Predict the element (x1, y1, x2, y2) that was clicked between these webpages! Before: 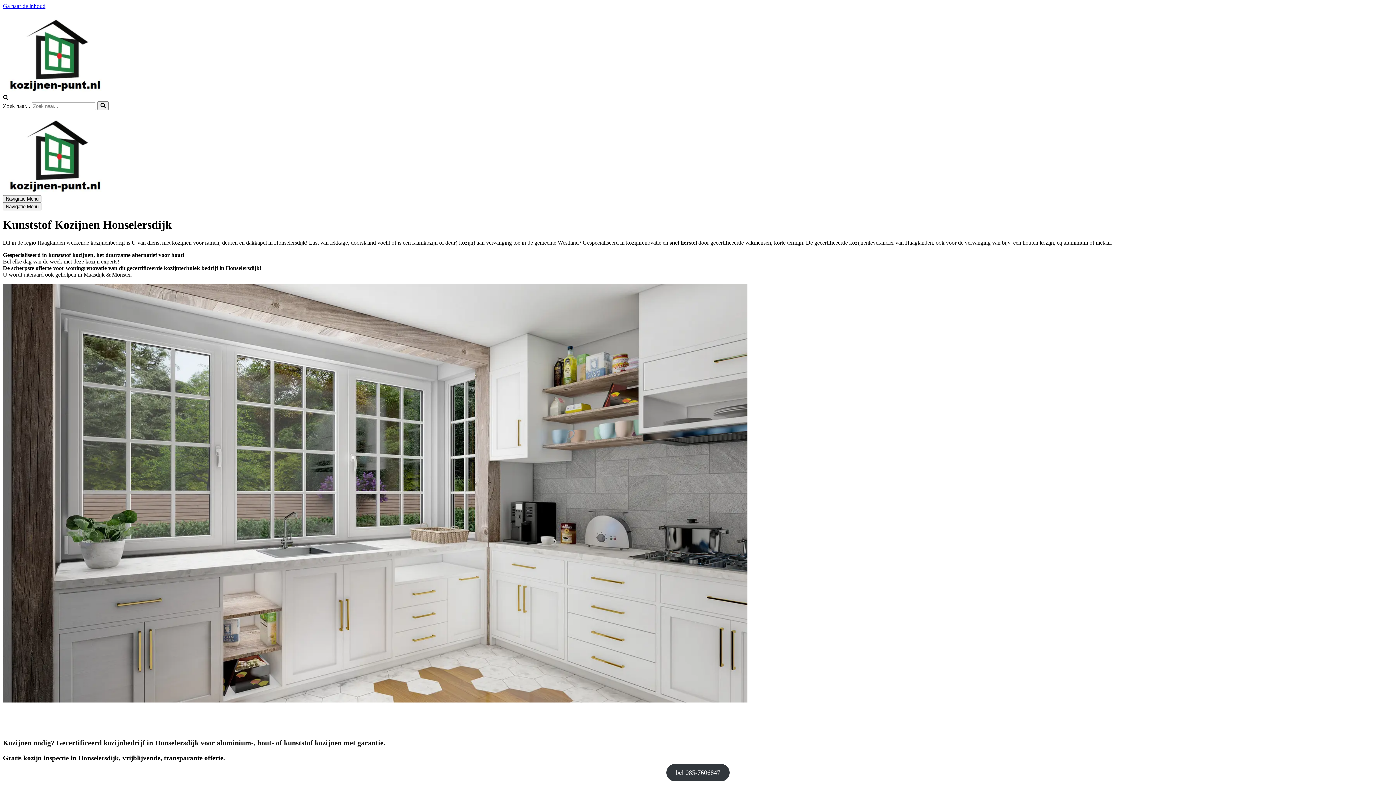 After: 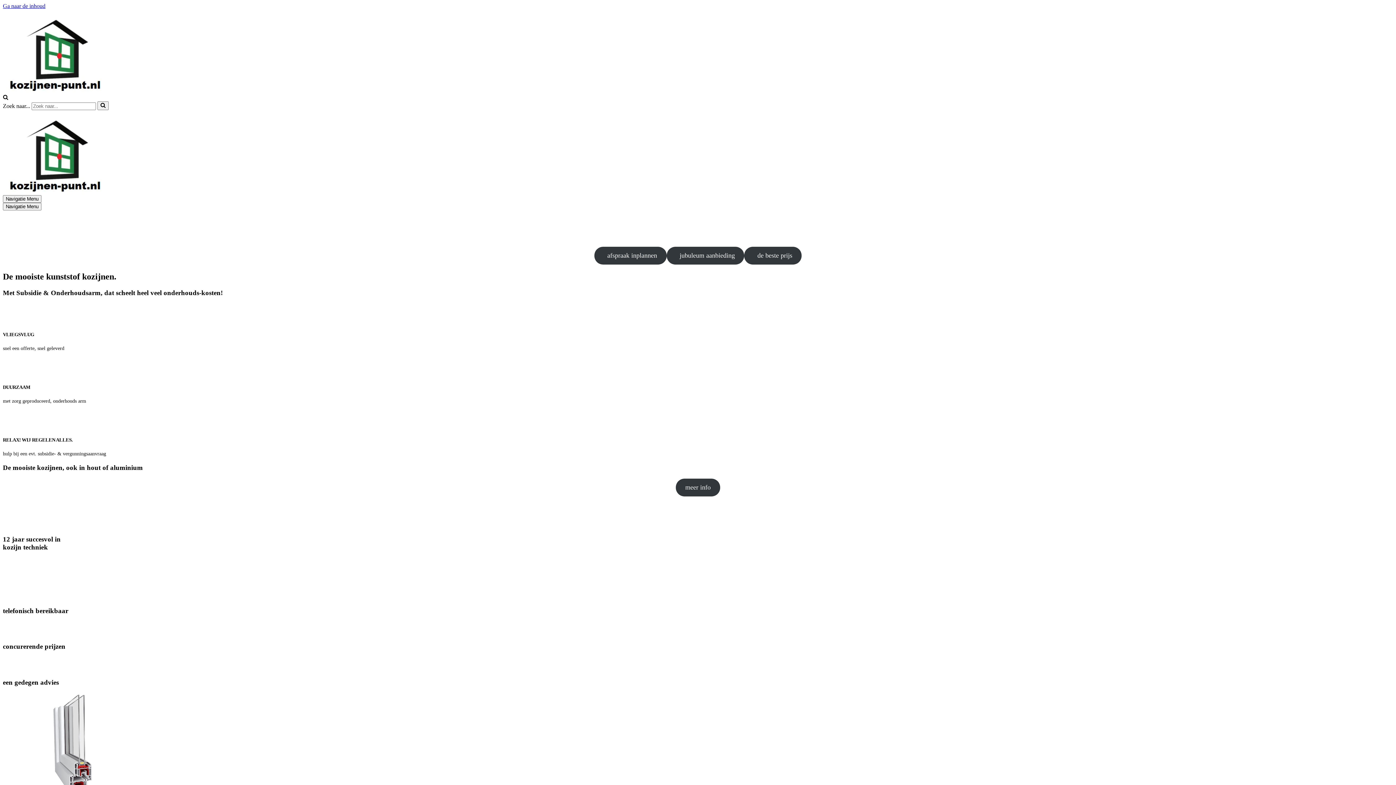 Action: bbox: (2, 88, 106, 94) label: KOZIJNEN-PUNT Kwaliteits kozijnen voor een eerlijke prijs.